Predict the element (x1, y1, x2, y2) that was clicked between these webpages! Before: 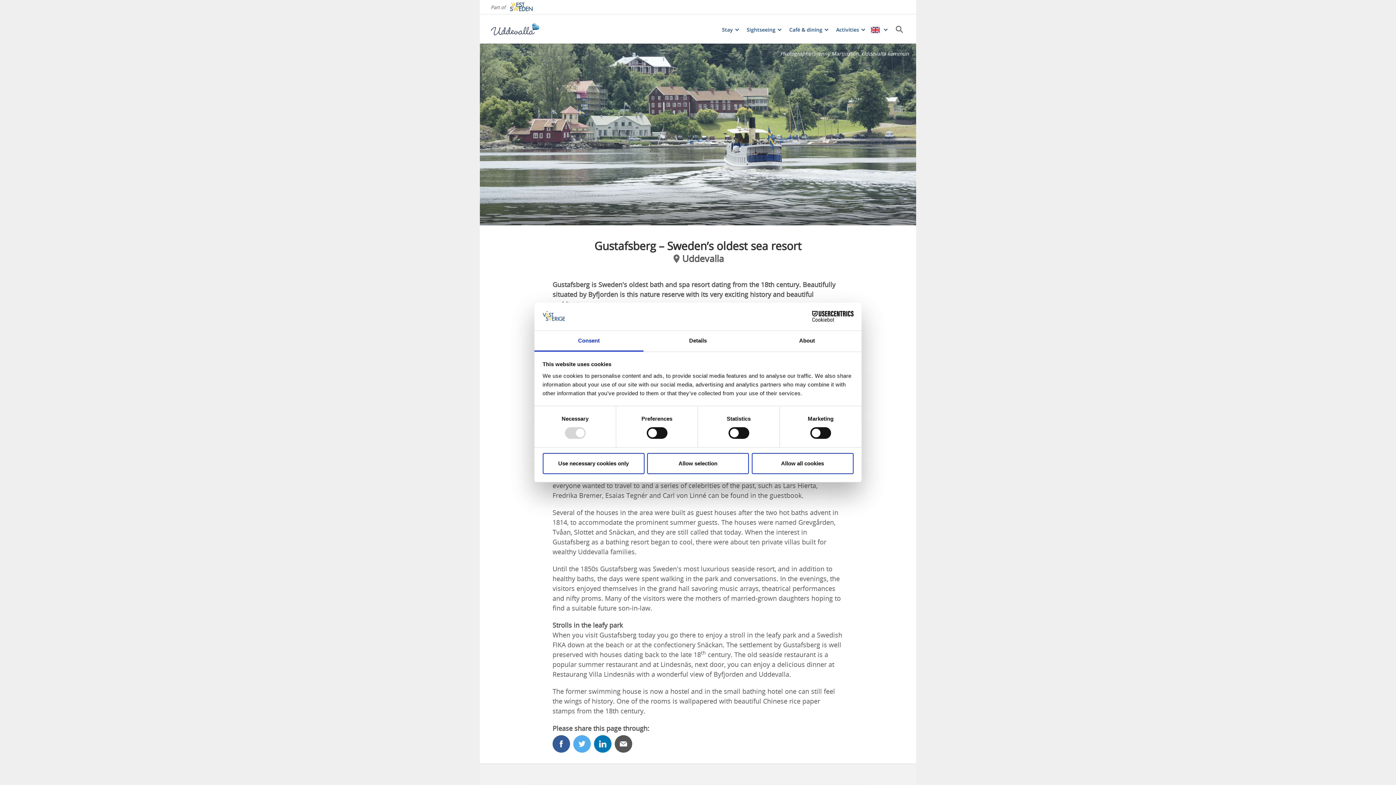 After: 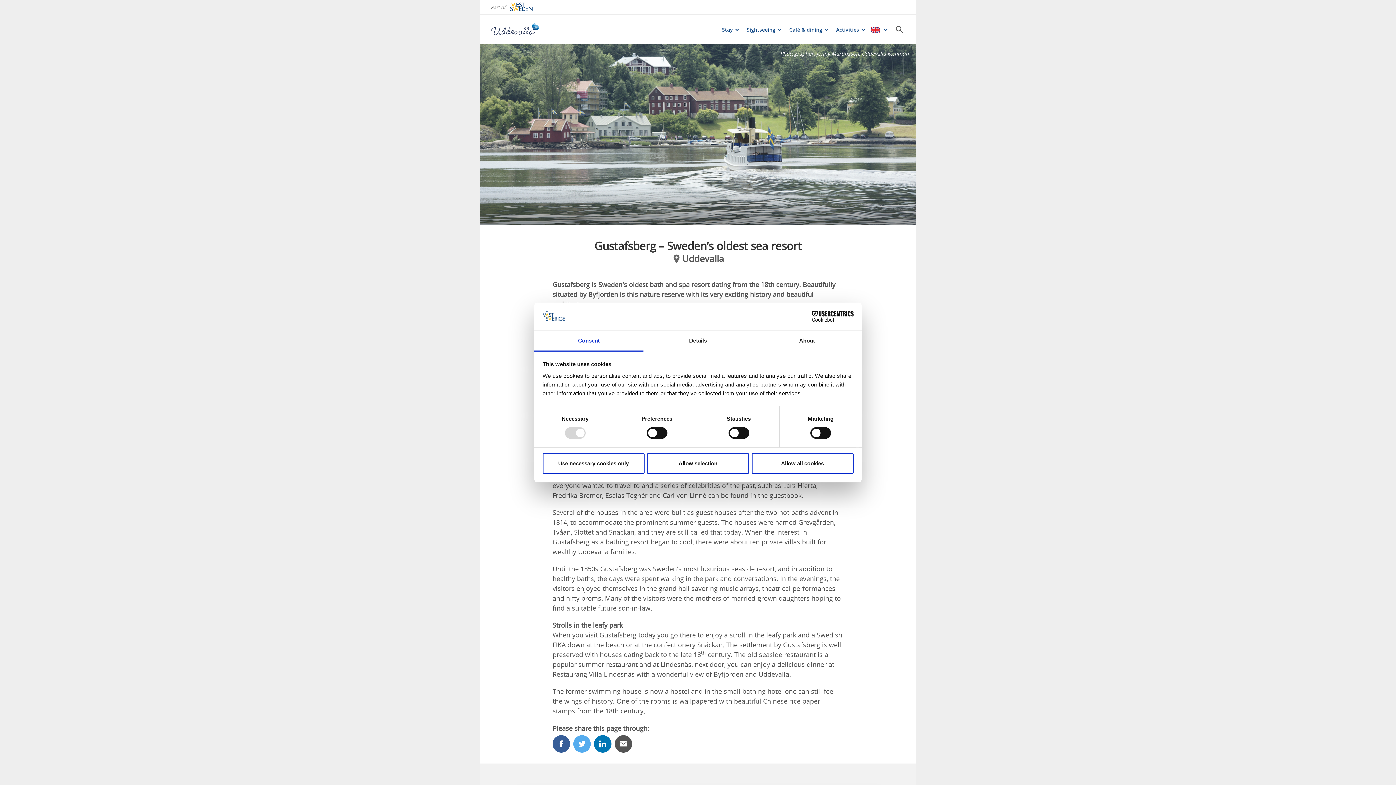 Action: bbox: (614, 735, 632, 753) label: email